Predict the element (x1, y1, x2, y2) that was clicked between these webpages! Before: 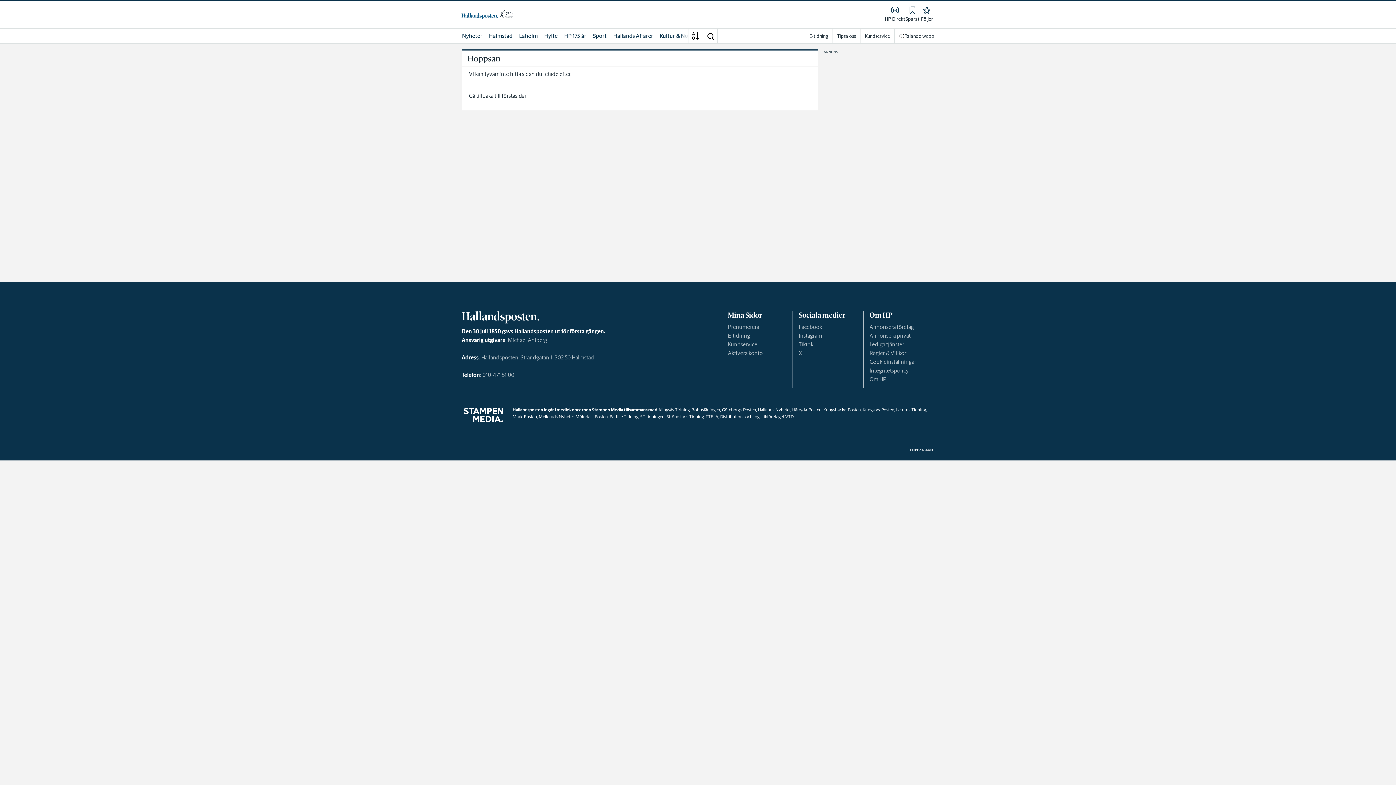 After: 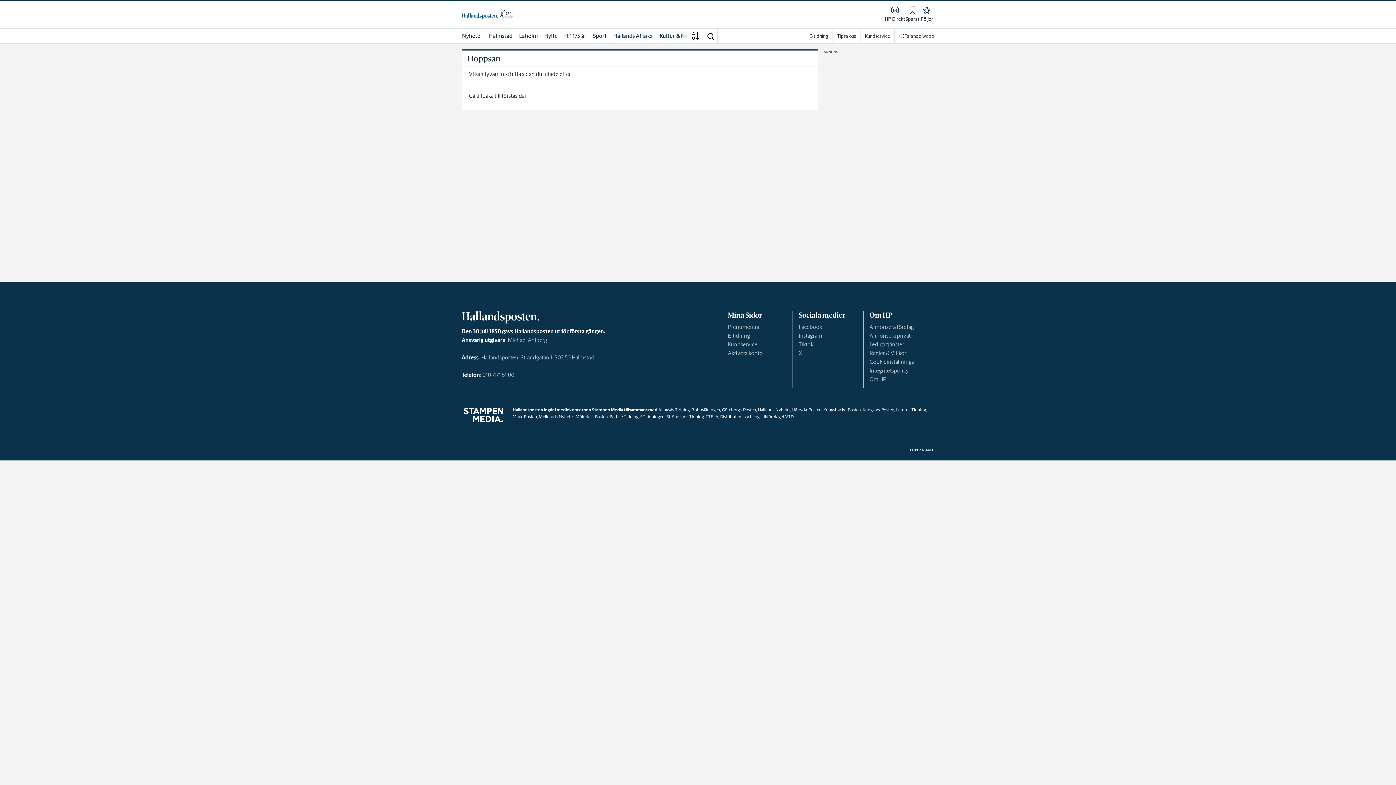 Action: bbox: (792, 407, 821, 412) label: Härryda-Posten